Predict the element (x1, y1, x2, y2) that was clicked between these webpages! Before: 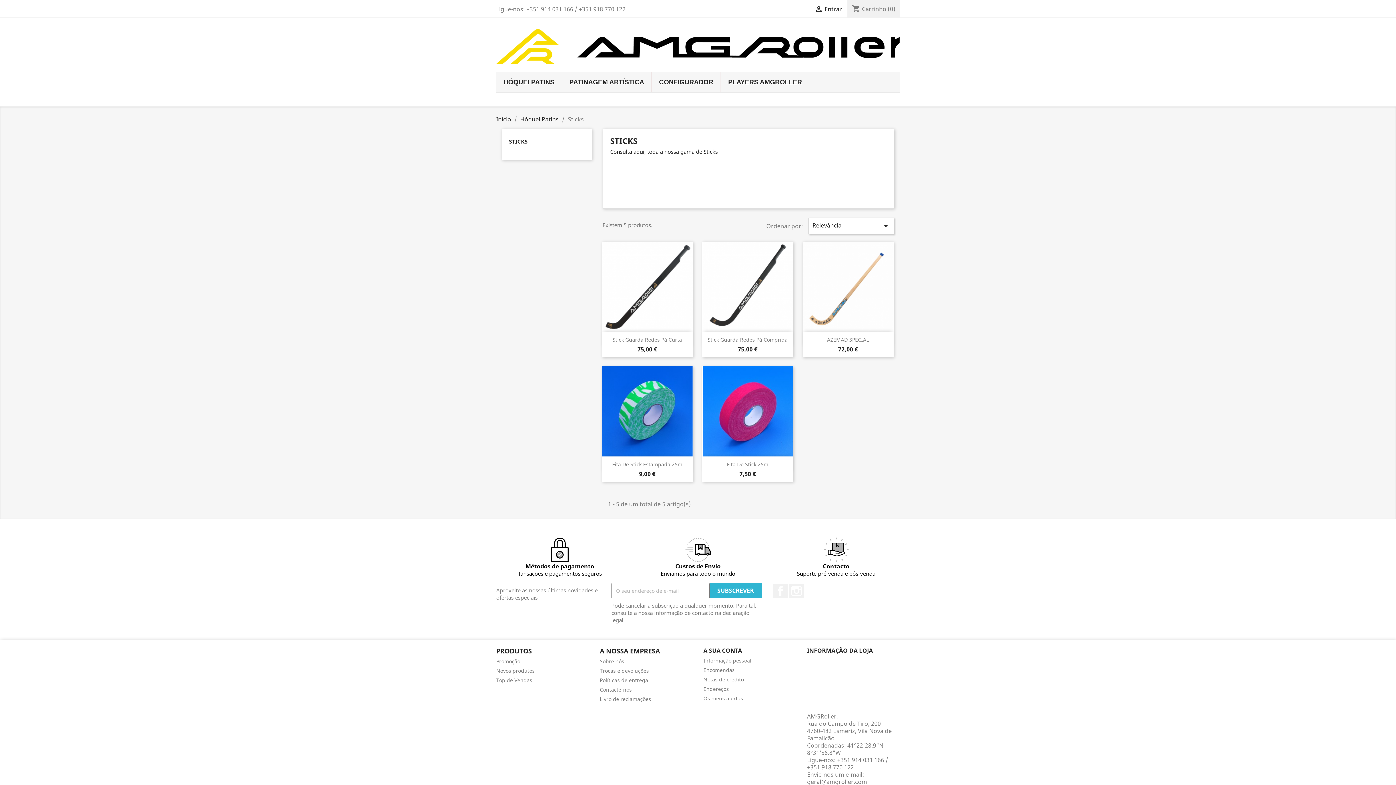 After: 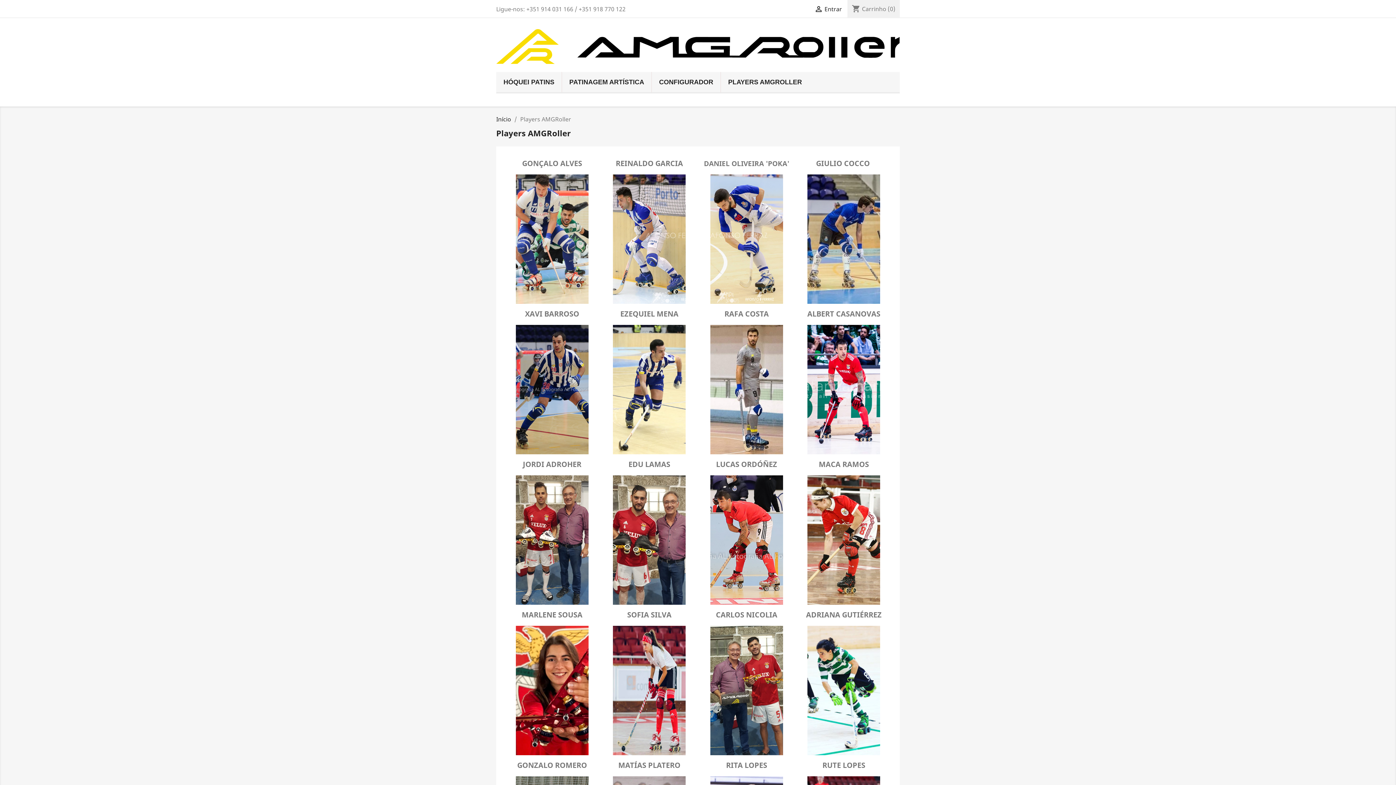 Action: bbox: (721, 72, 809, 92) label: PLAYERS AMGROLLER